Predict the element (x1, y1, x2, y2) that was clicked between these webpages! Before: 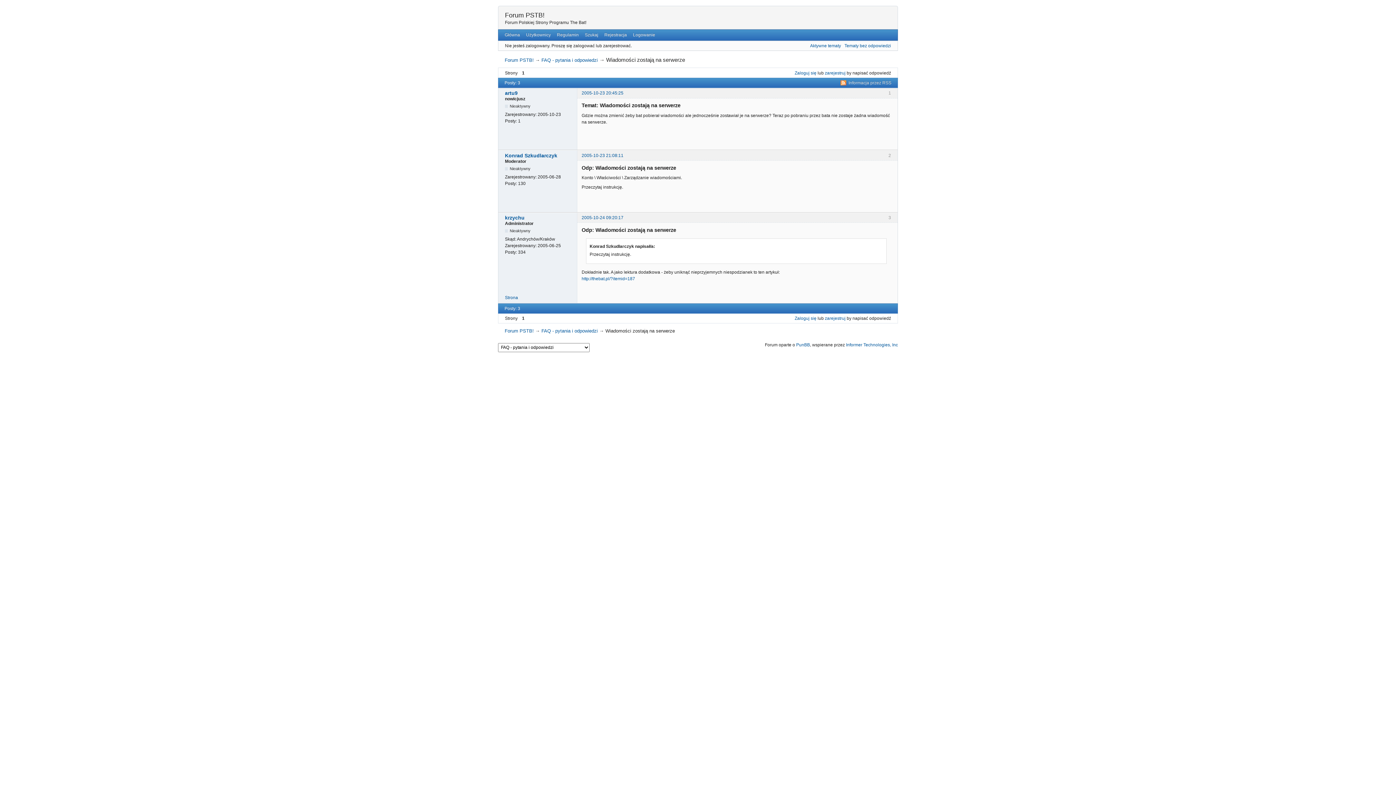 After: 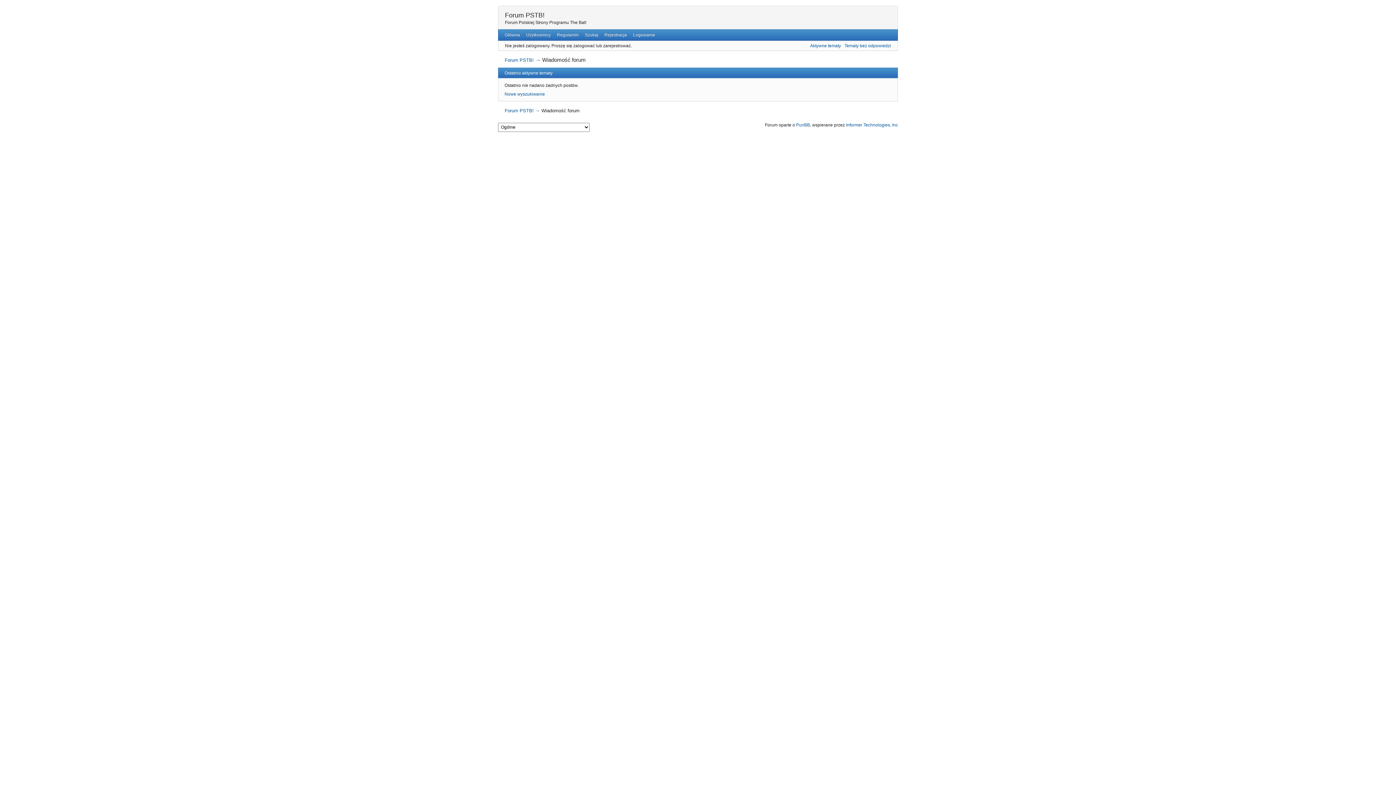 Action: bbox: (810, 43, 841, 48) label: Aktywne tematy